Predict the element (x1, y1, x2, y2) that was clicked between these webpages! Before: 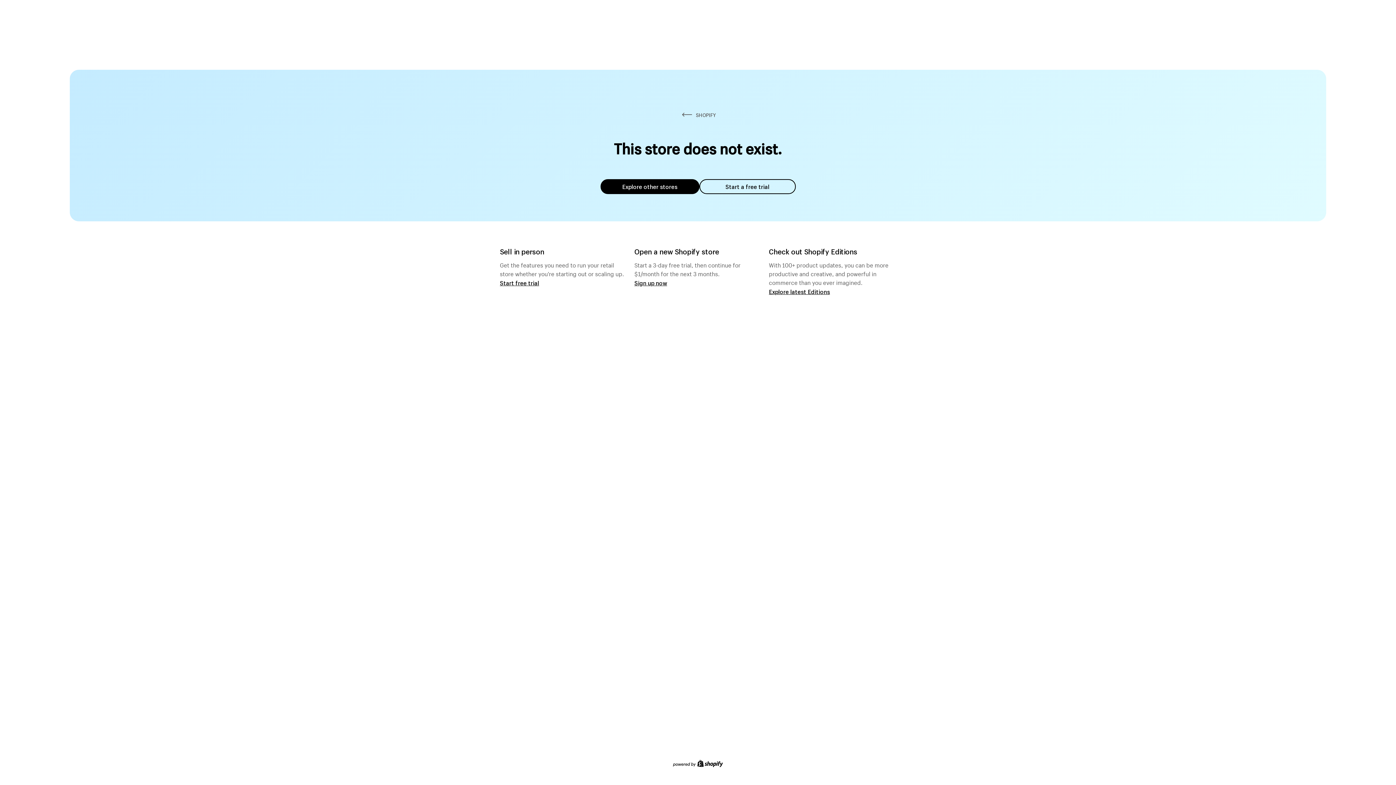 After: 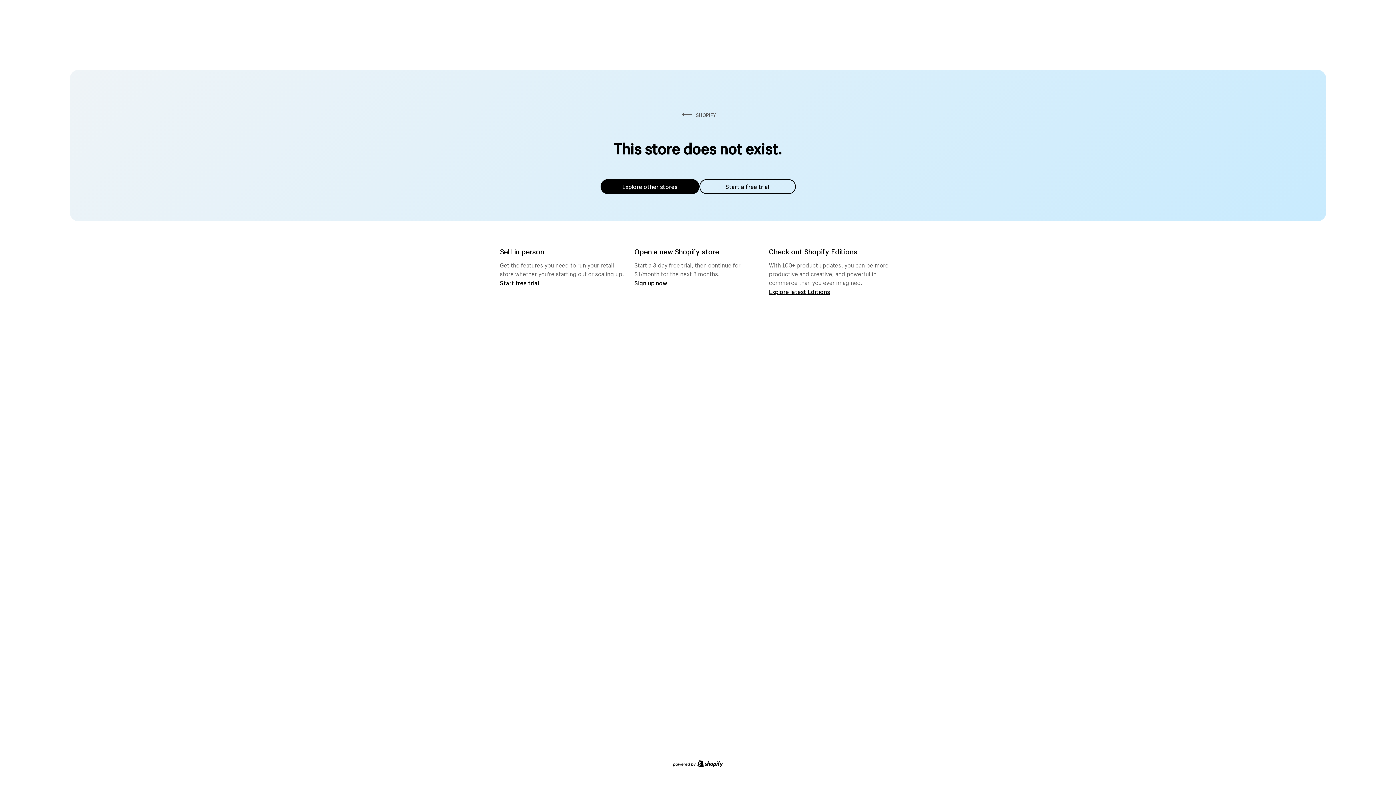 Action: label: Explore other stores bbox: (600, 179, 699, 194)